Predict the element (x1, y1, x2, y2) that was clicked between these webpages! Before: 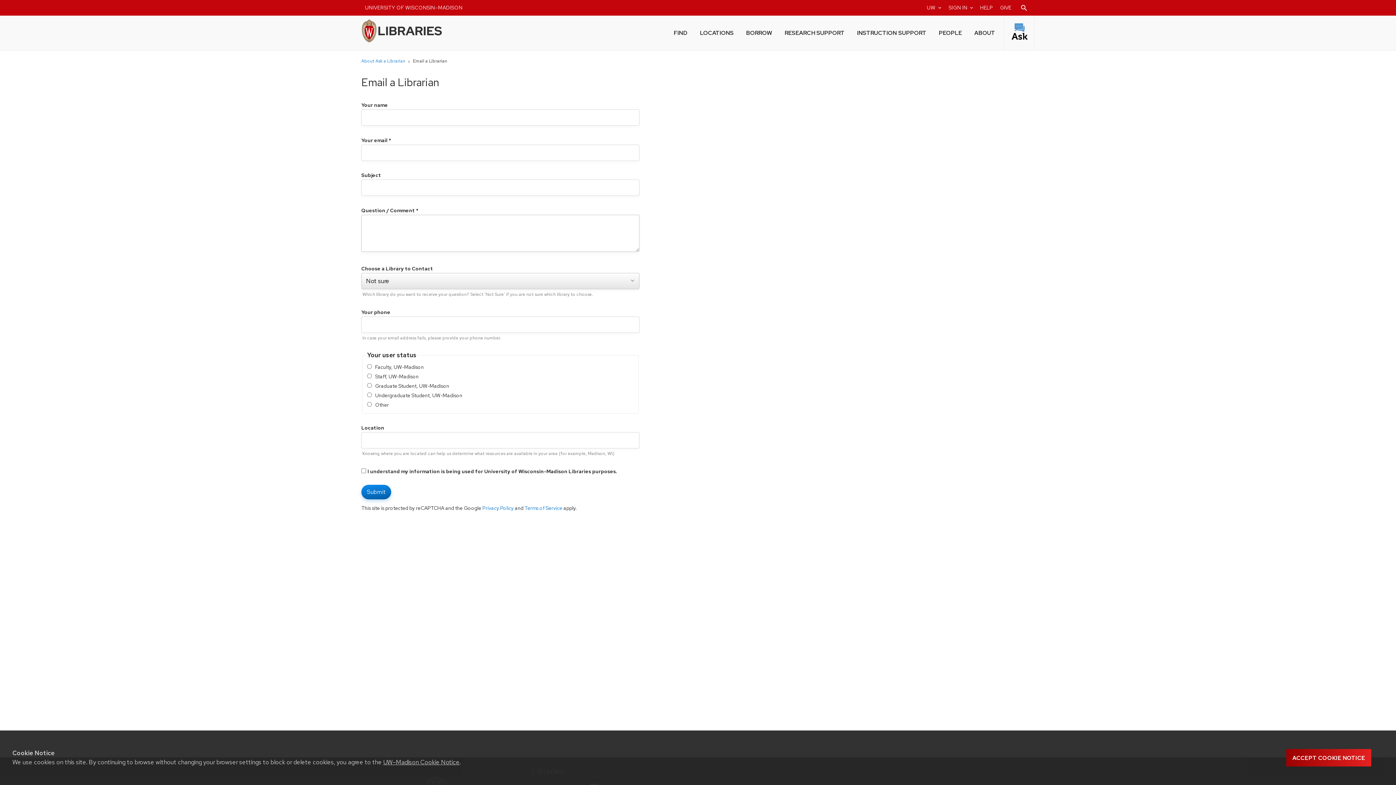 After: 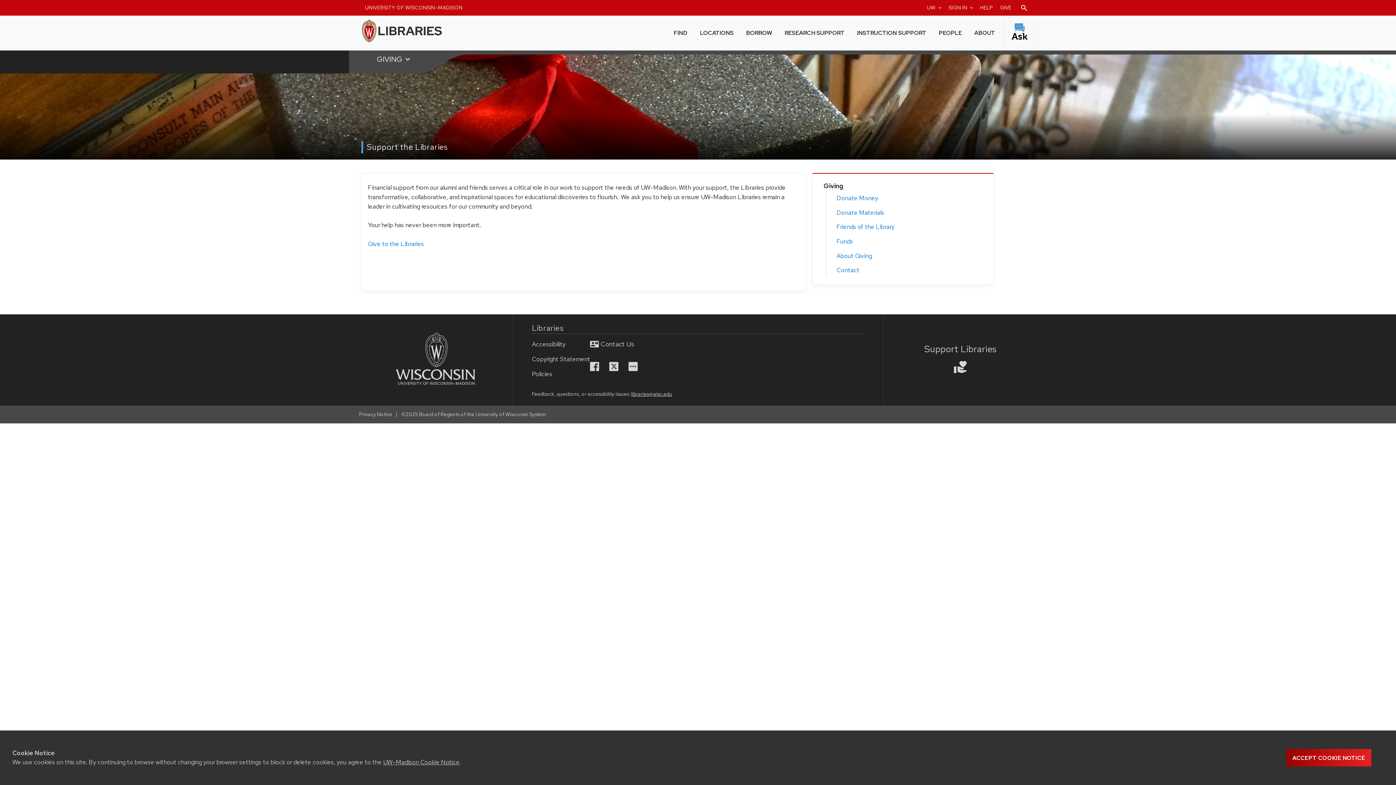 Action: label: Donate to the UW-Madison Libraries bbox: (996, 0, 1015, 15)